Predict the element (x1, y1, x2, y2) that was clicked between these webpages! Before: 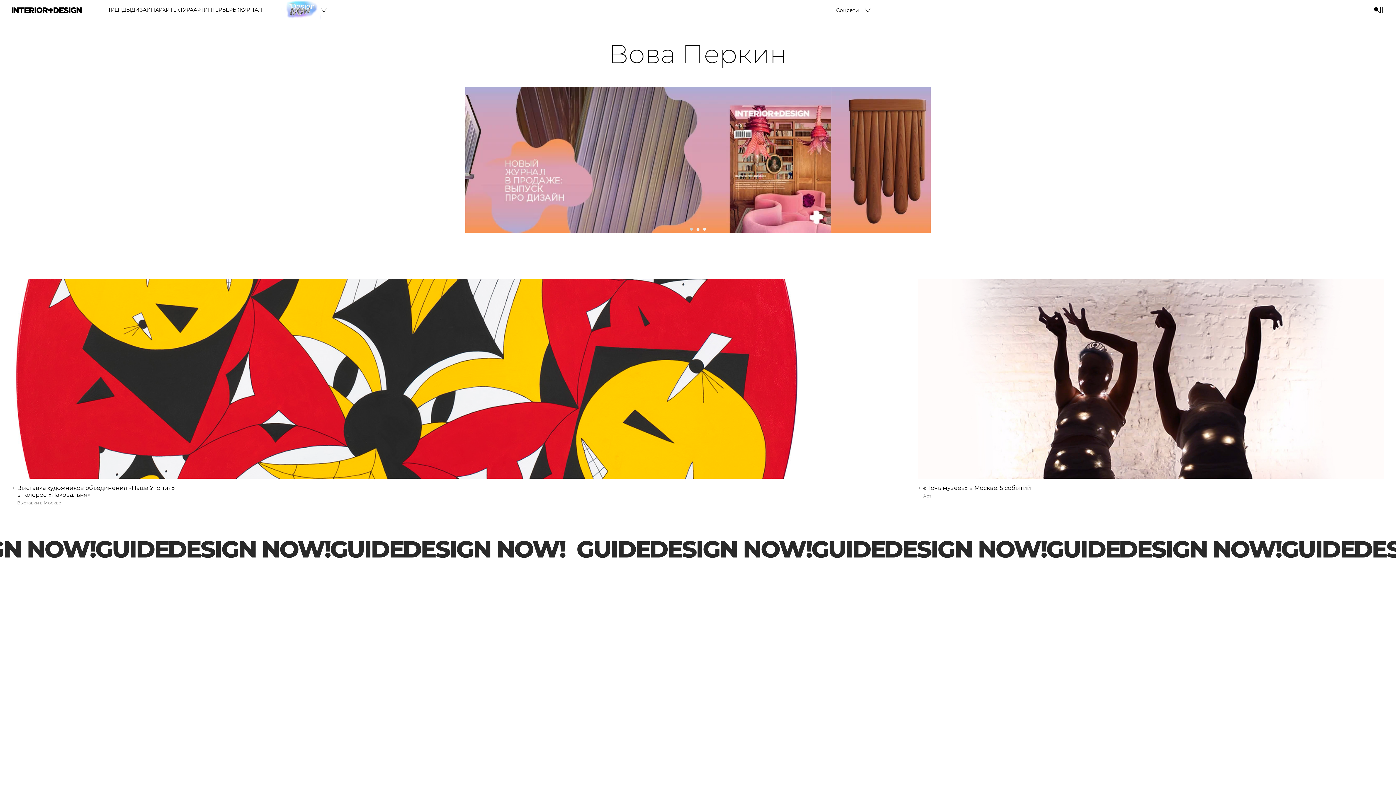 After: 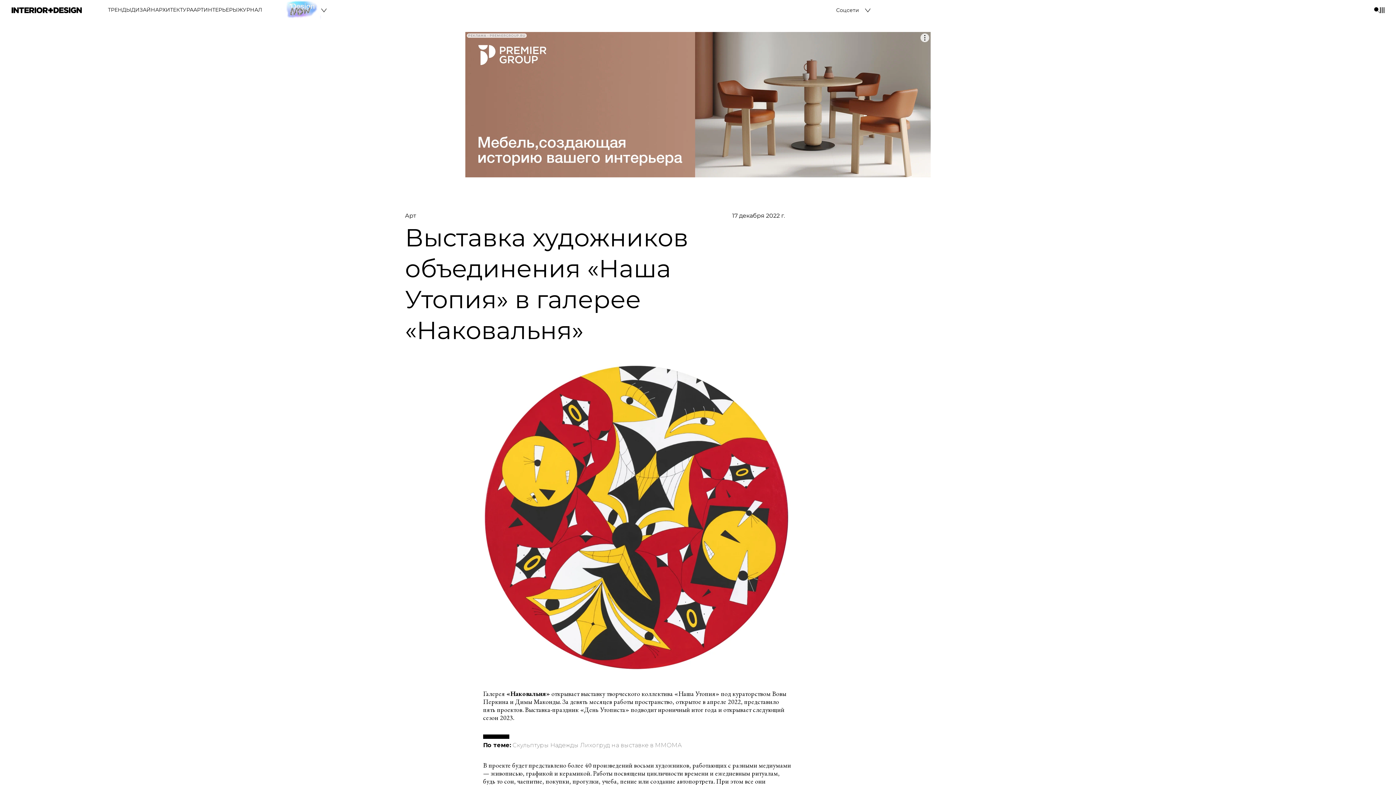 Action: bbox: (11, 478, 177, 498) label: Выставка художников объединения «Наша Утопия» в галерее «Наковальня»